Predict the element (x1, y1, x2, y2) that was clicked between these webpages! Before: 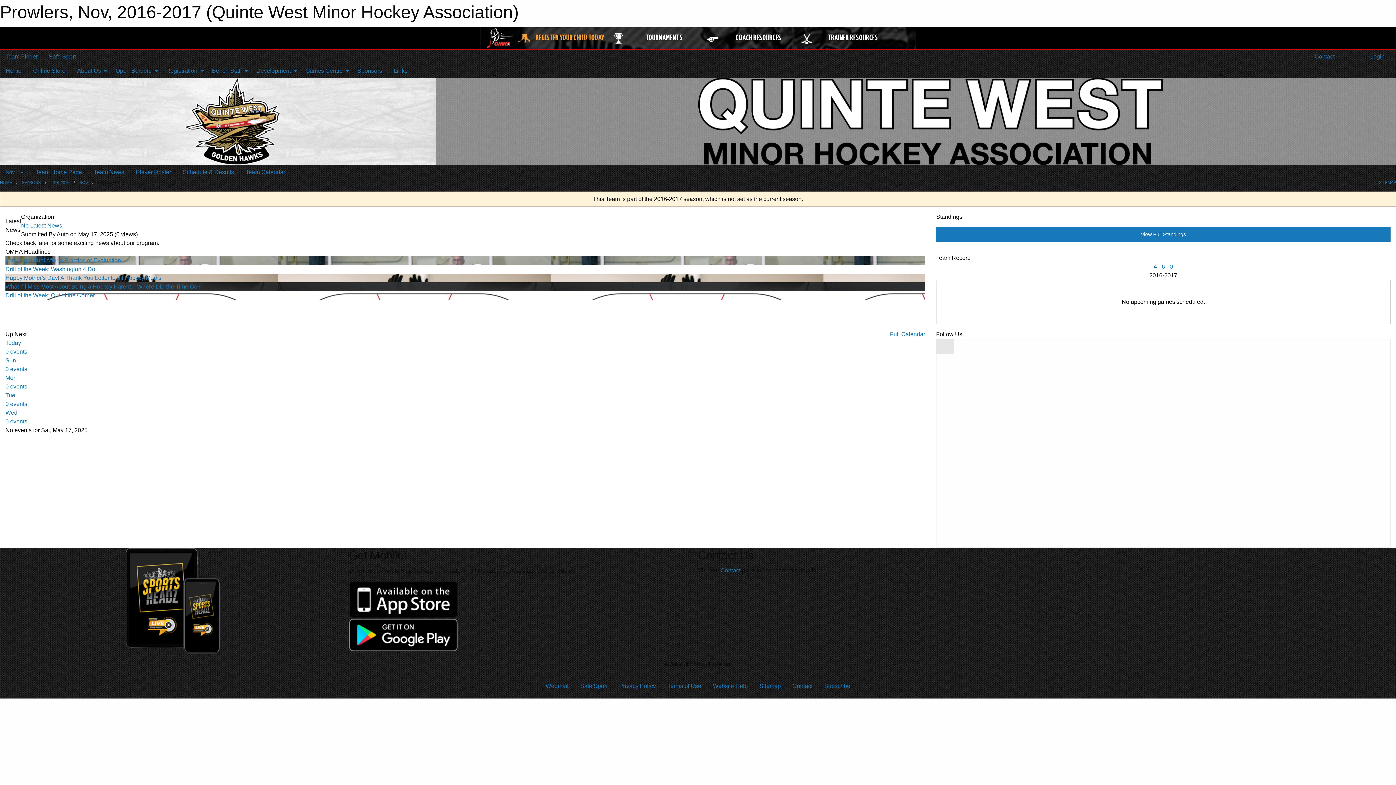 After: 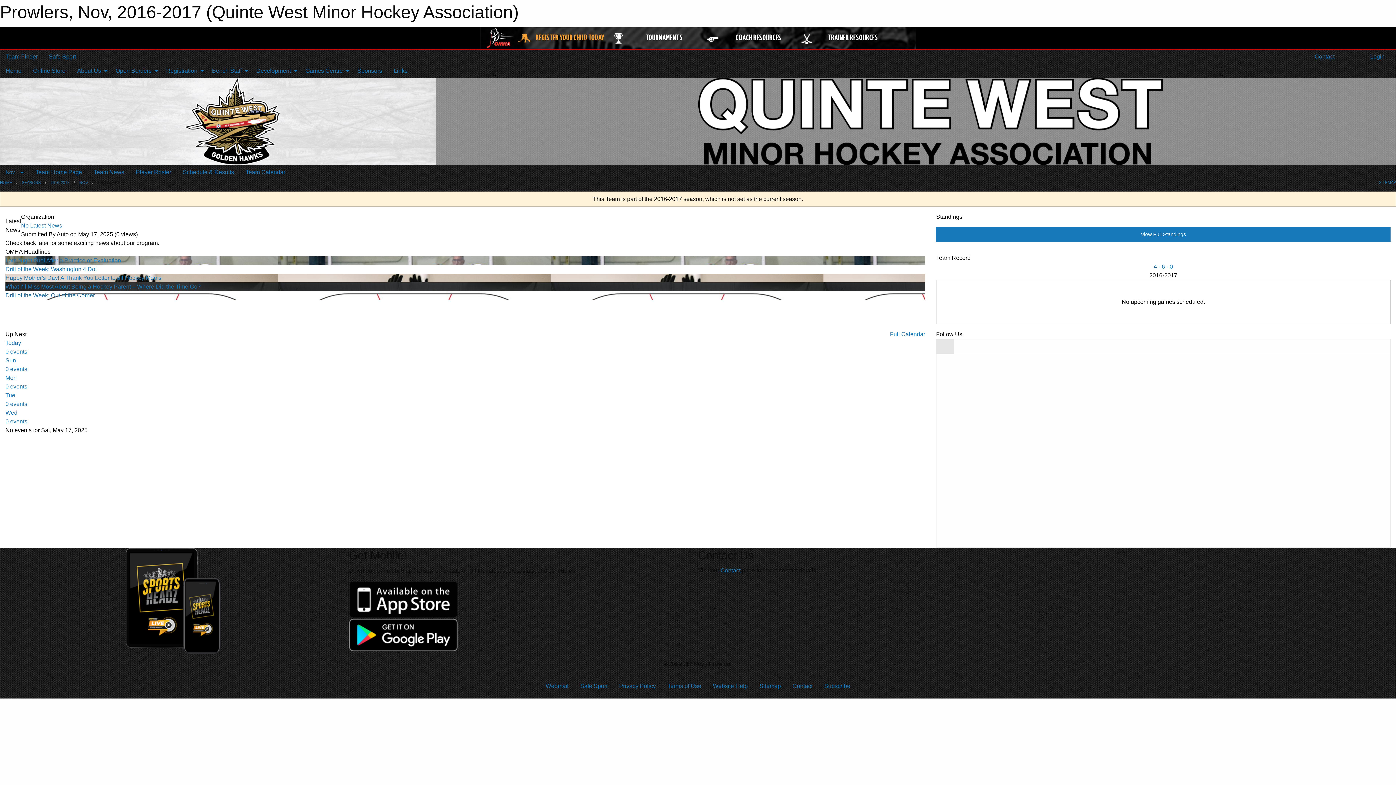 Action: label: Drill of the Week: Out of the Corner bbox: (5, 292, 94, 298)